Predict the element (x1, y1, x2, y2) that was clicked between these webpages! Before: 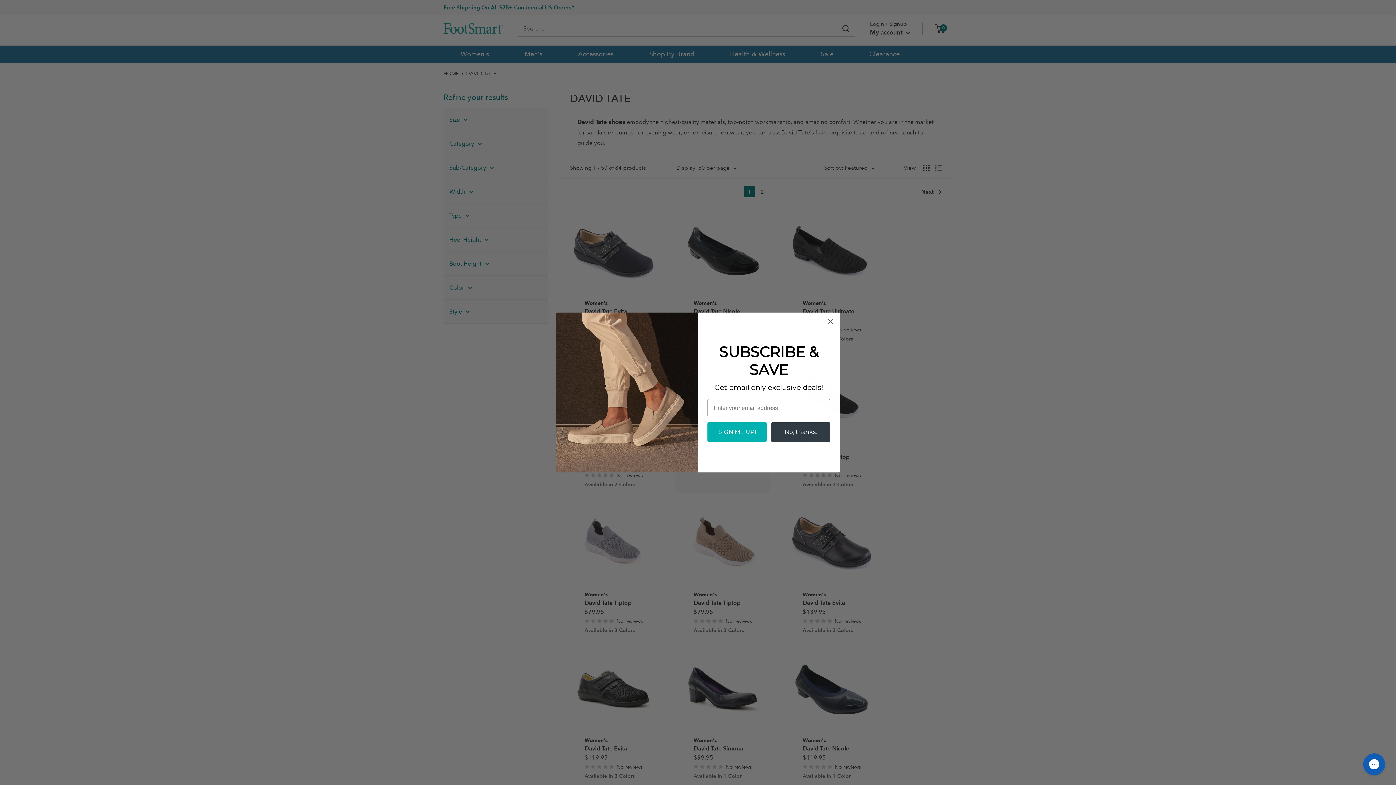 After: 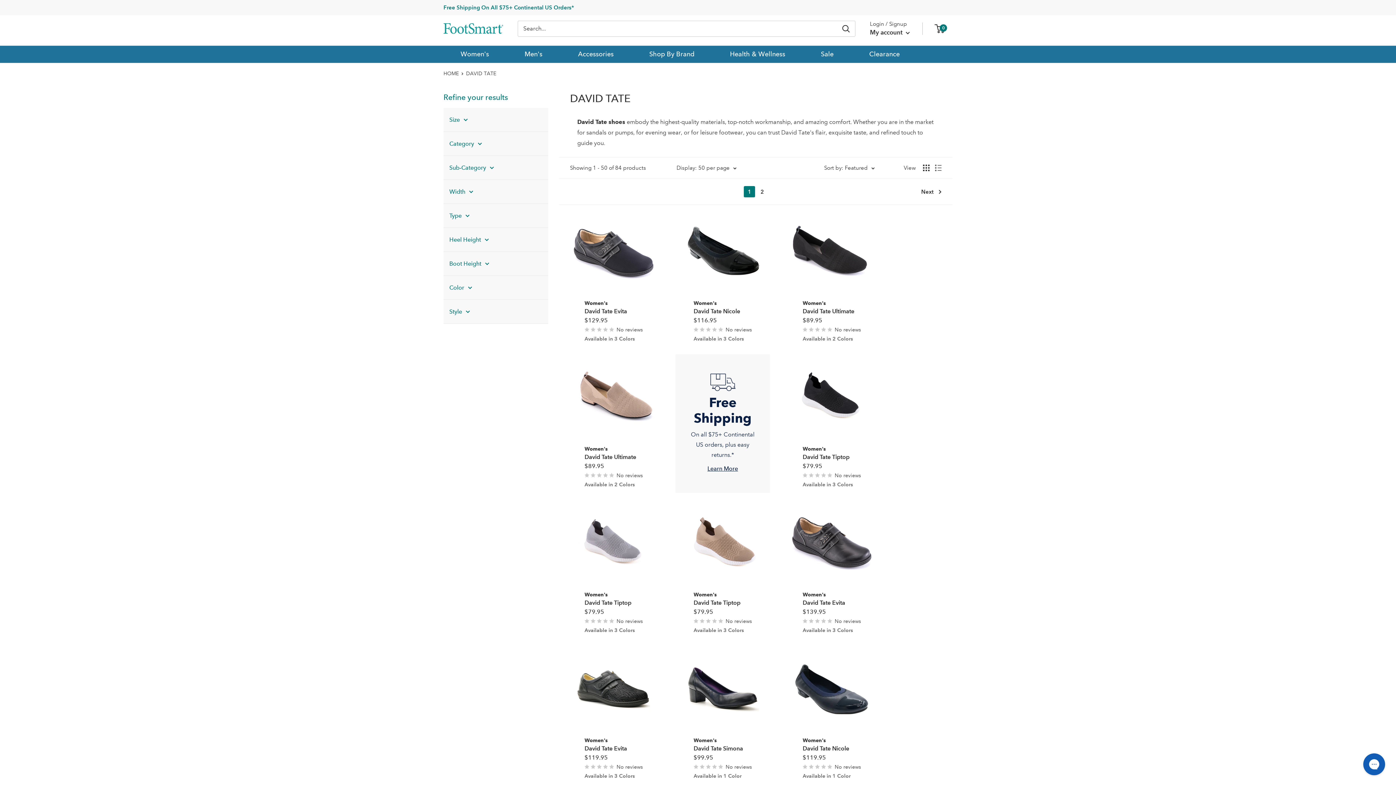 Action: bbox: (824, 315, 837, 328) label: Close dialog